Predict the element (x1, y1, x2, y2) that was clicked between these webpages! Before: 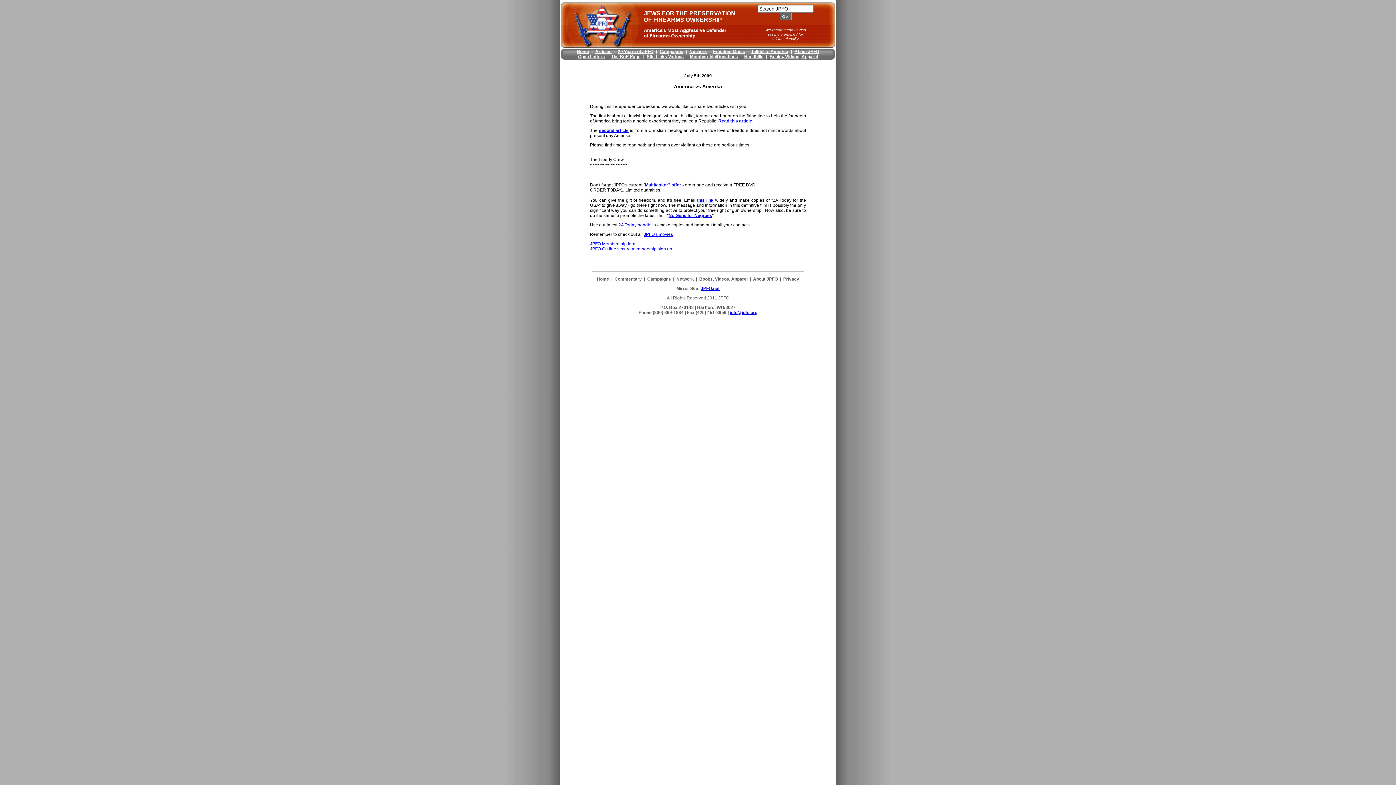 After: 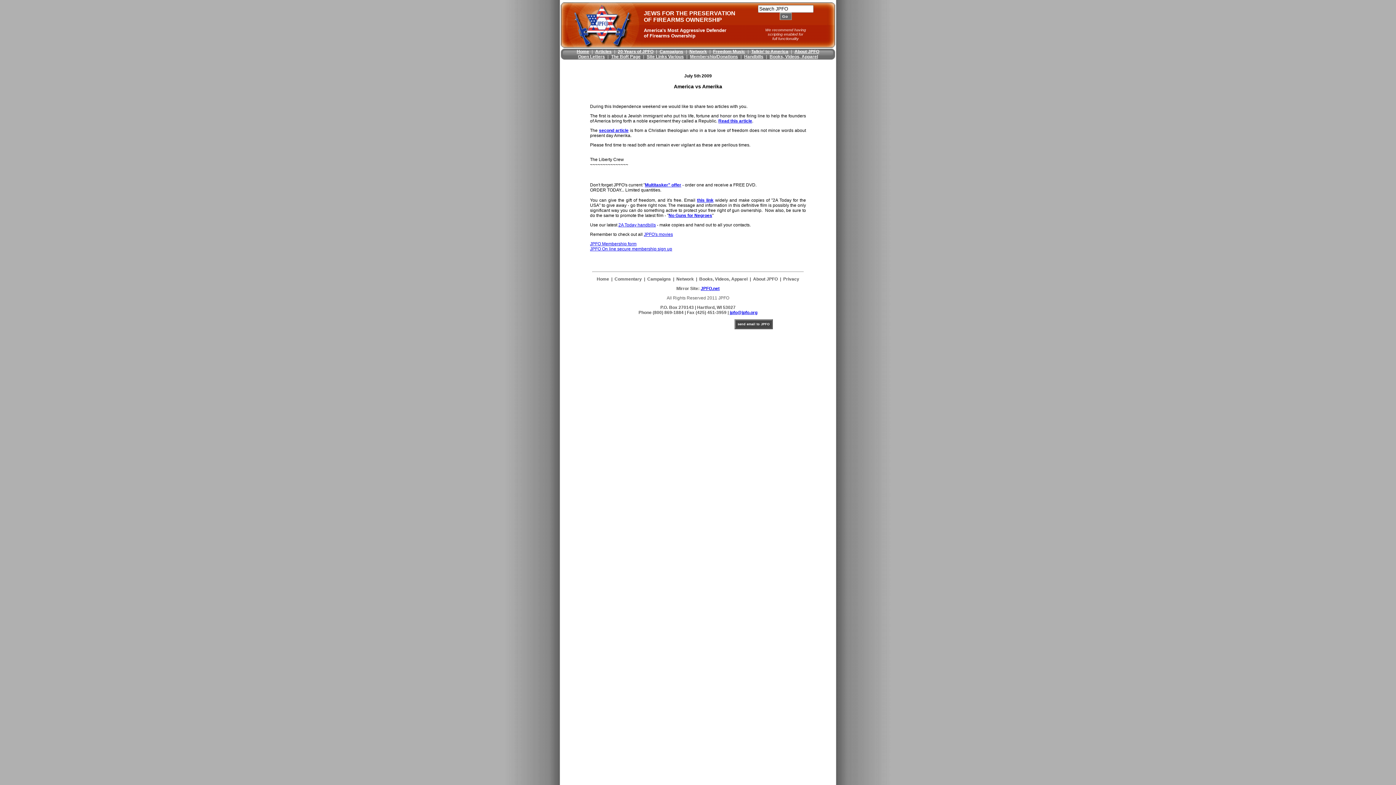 Action: label: jpfo@jpfo.org bbox: (730, 310, 757, 315)